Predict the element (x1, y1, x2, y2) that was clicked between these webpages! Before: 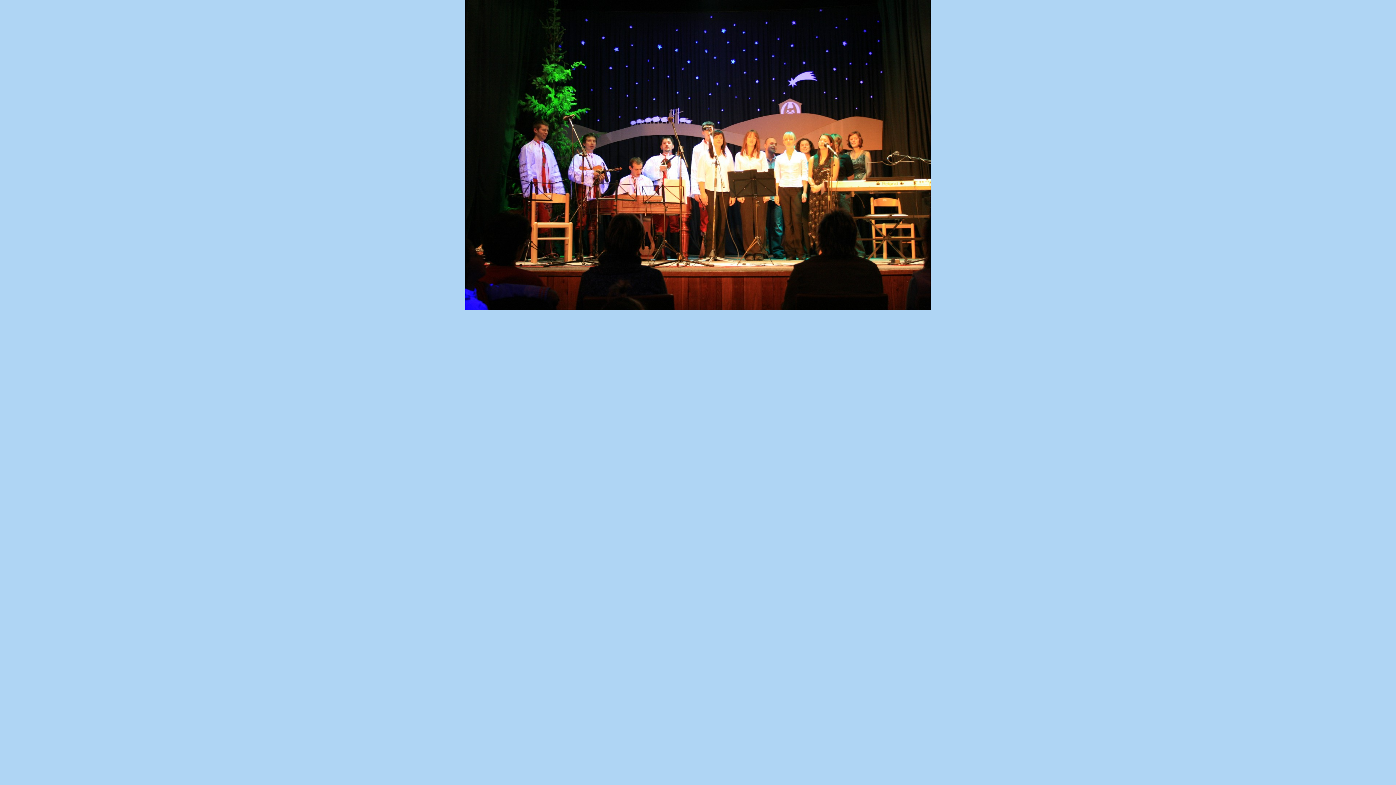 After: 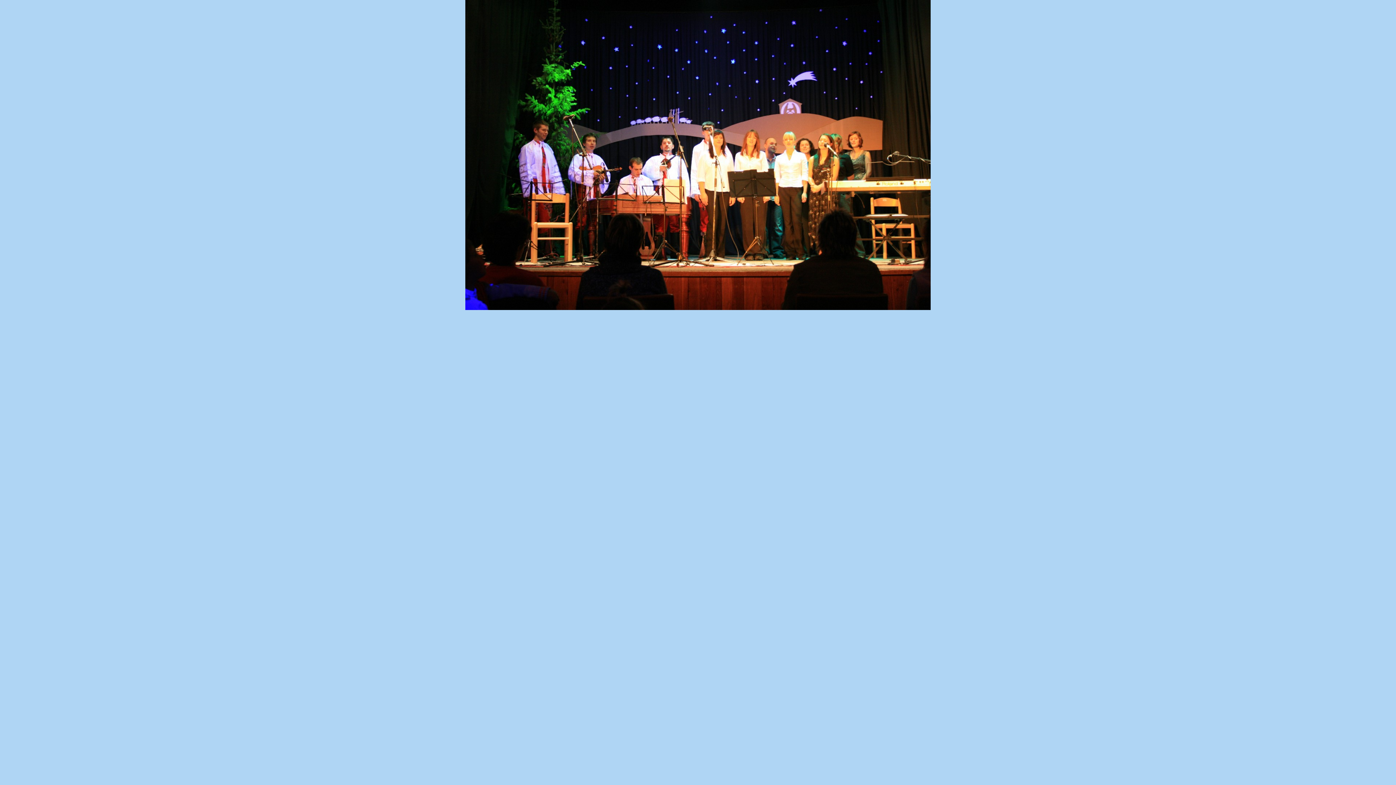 Action: bbox: (465, 305, 930, 311)